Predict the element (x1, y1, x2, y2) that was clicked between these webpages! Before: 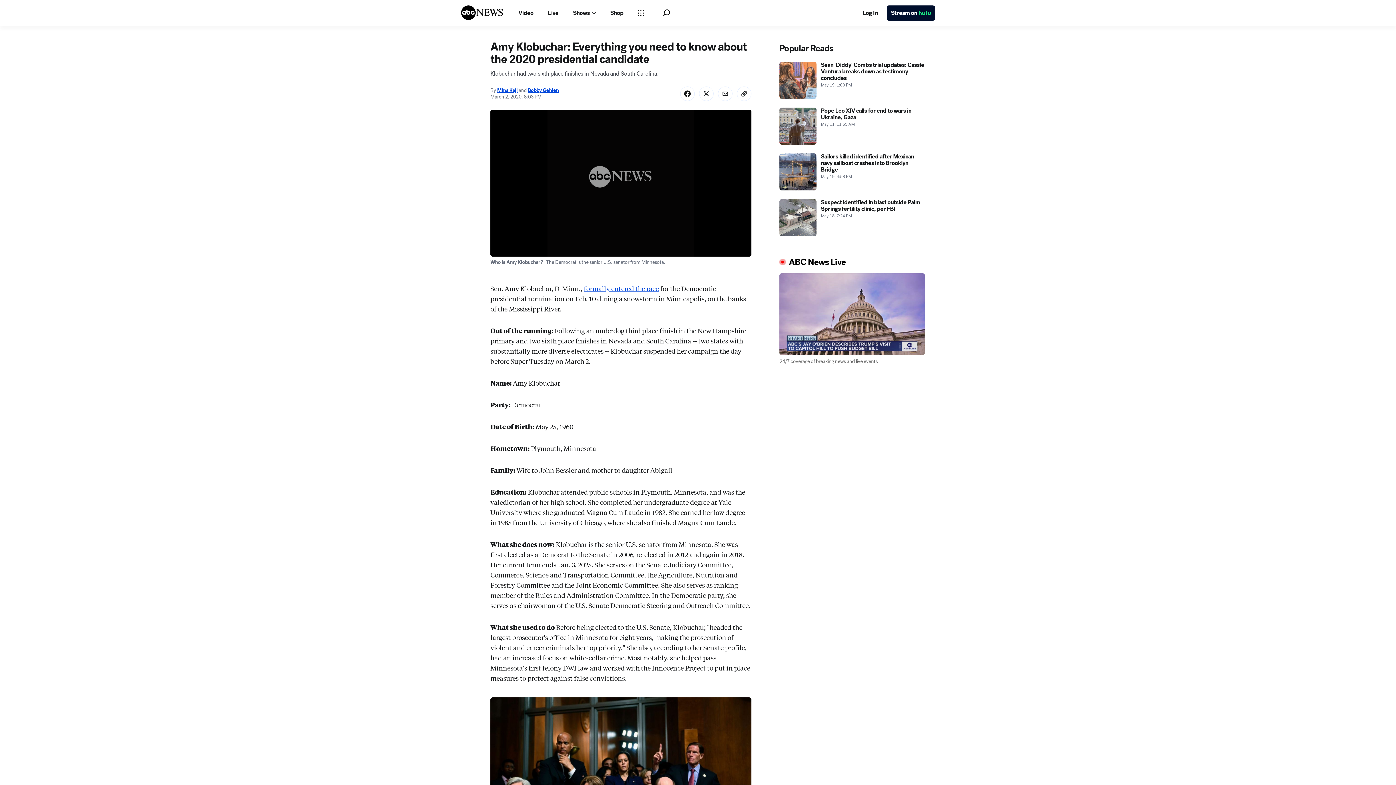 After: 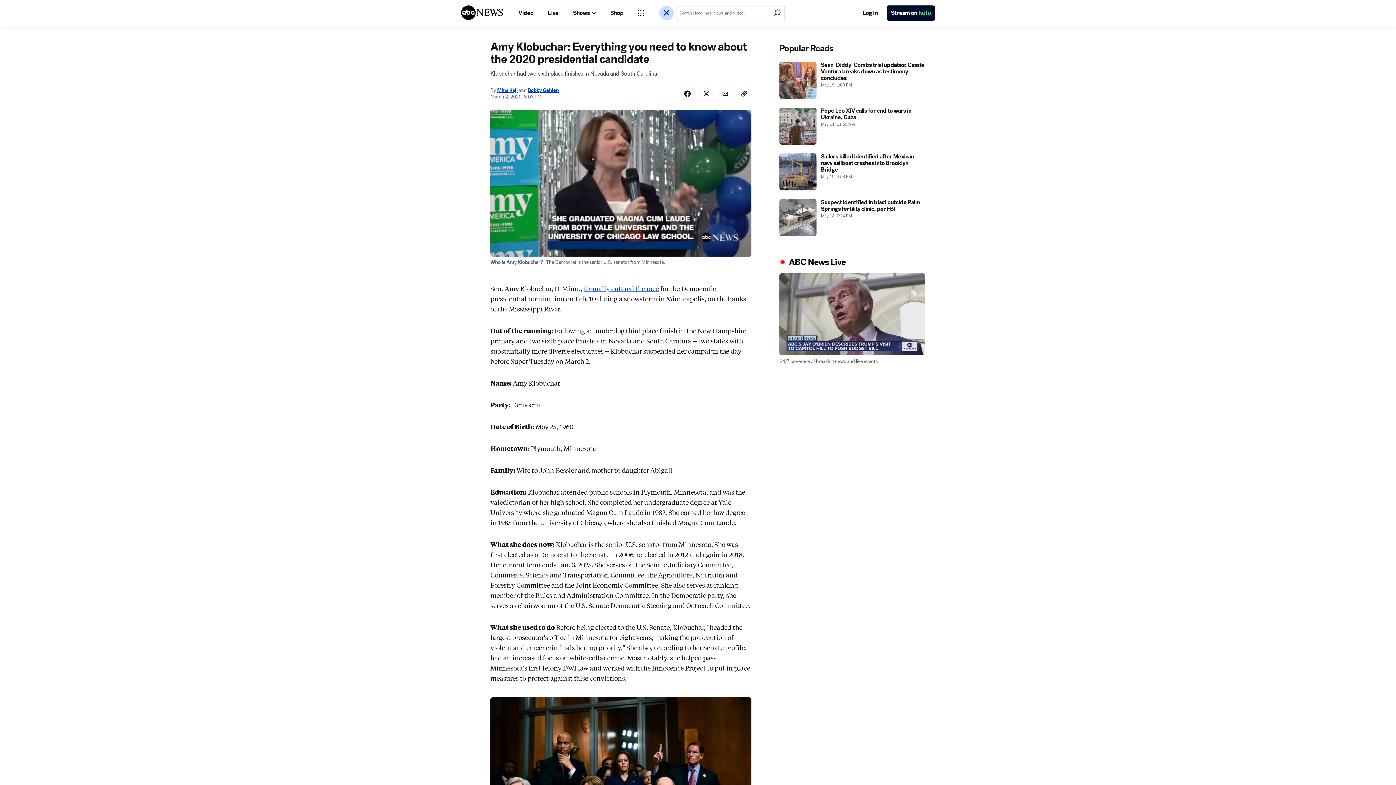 Action: bbox: (663, 9, 670, 16) label: Open Search Bar